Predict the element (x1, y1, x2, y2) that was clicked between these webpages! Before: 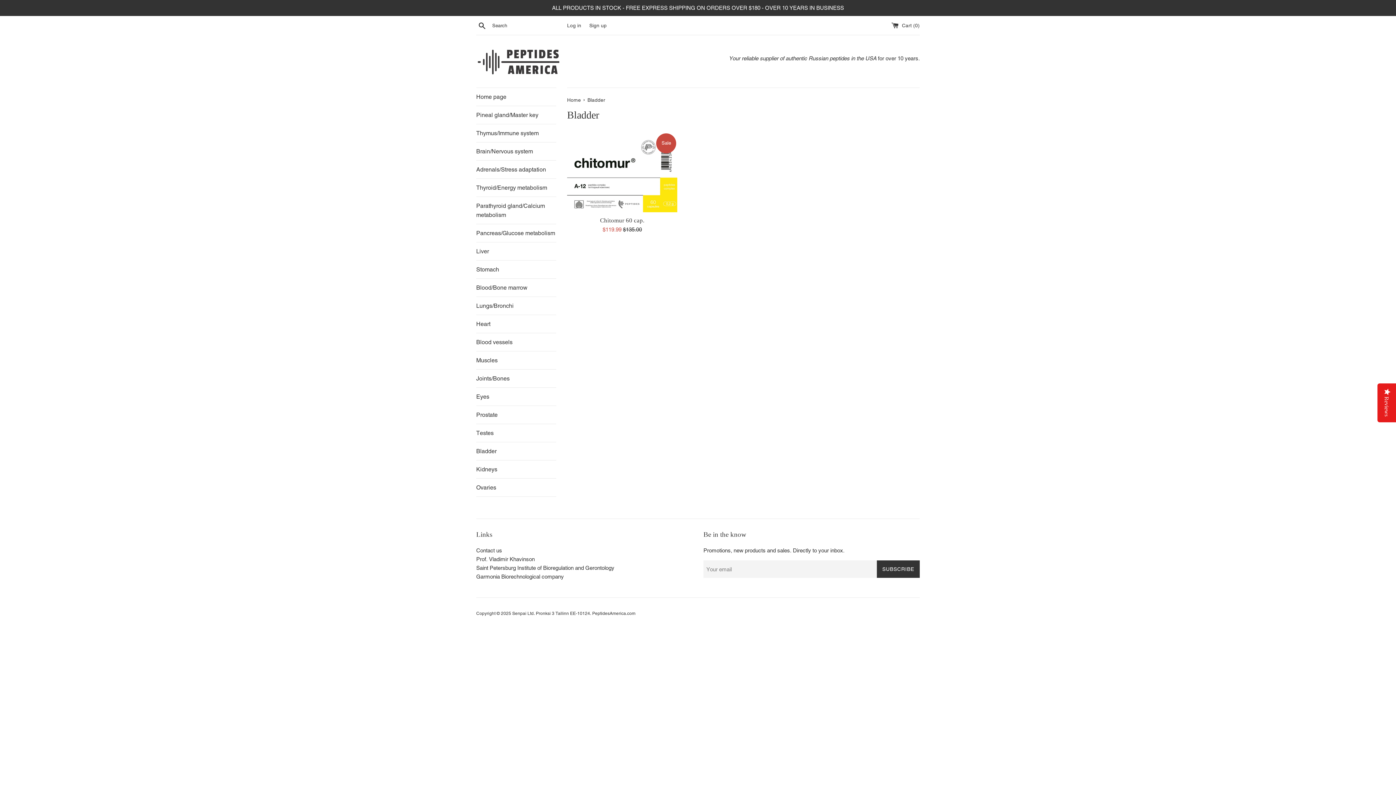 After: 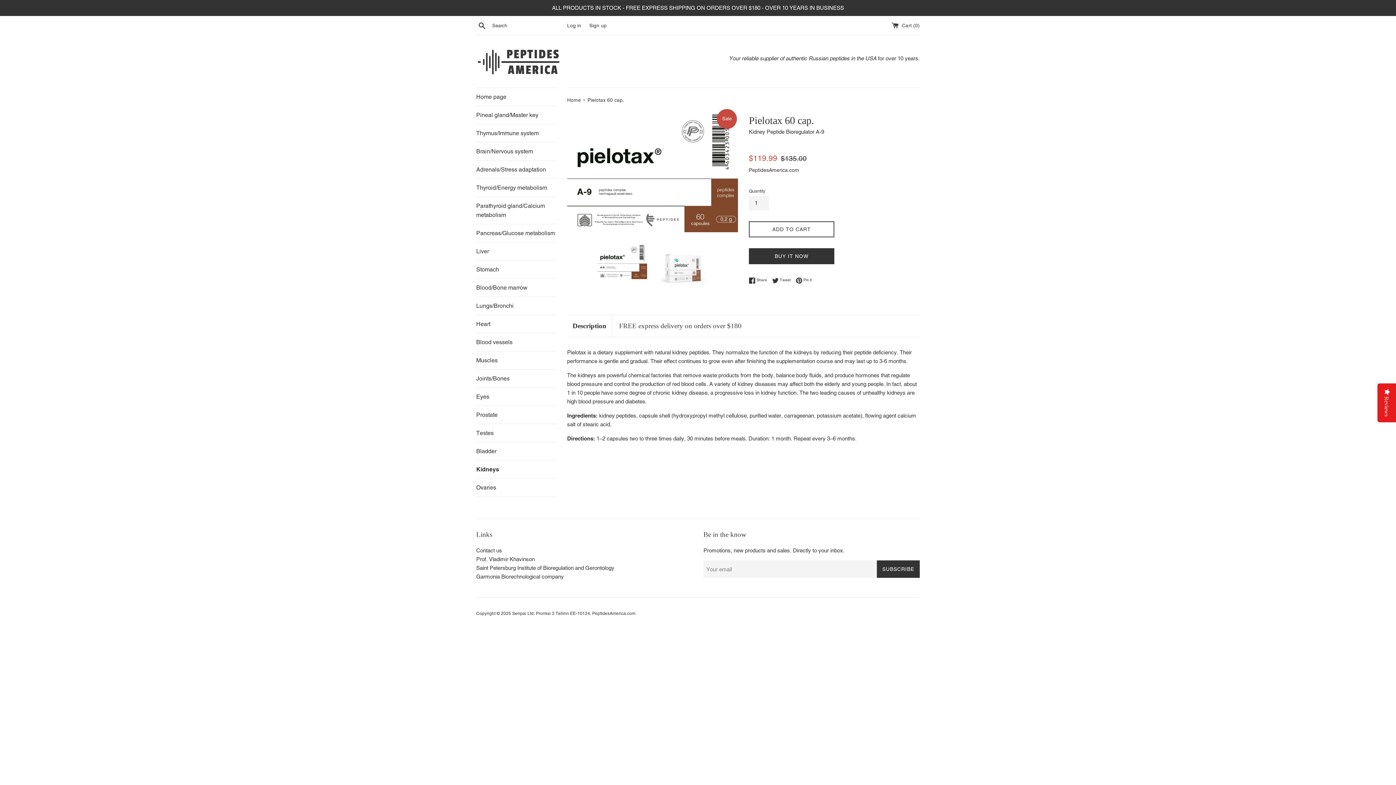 Action: label: Kidneys bbox: (476, 460, 556, 478)